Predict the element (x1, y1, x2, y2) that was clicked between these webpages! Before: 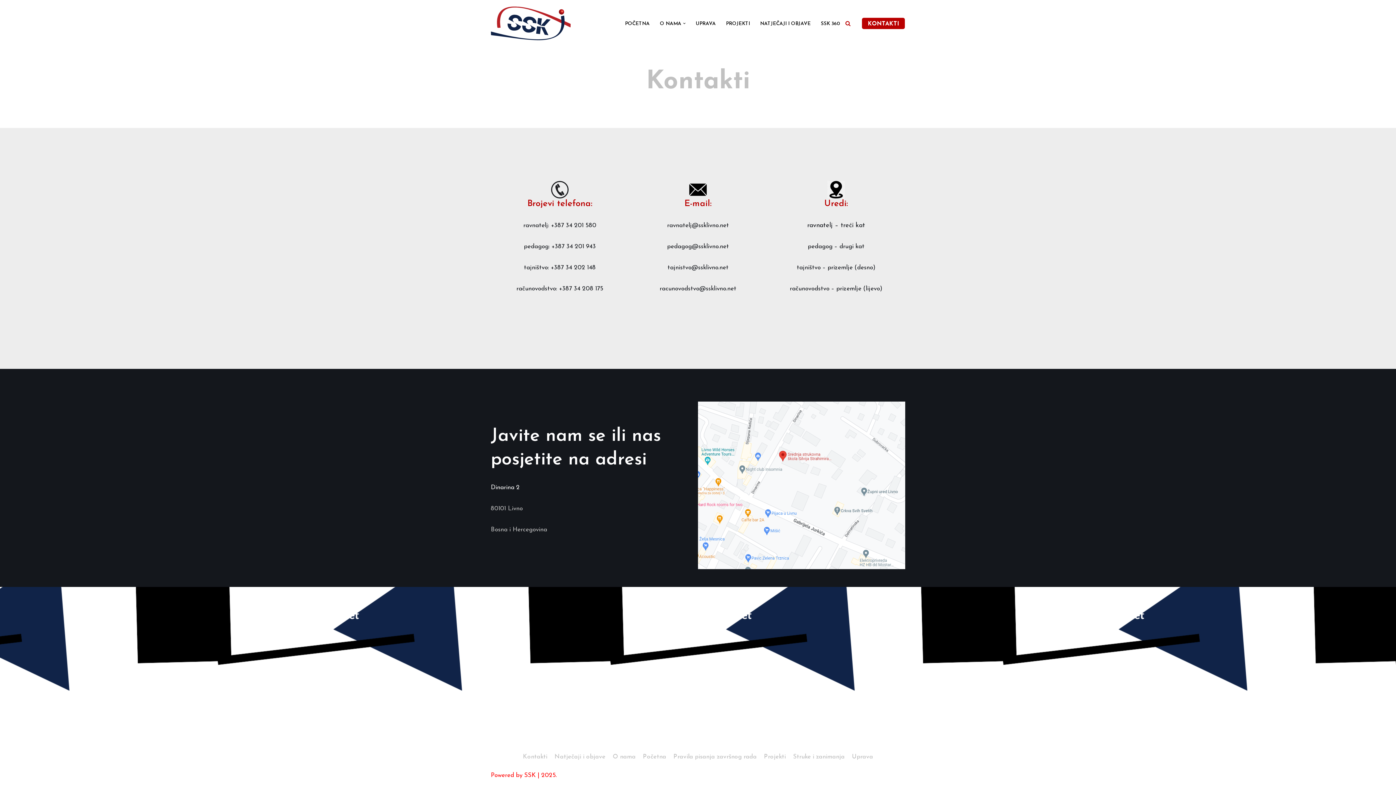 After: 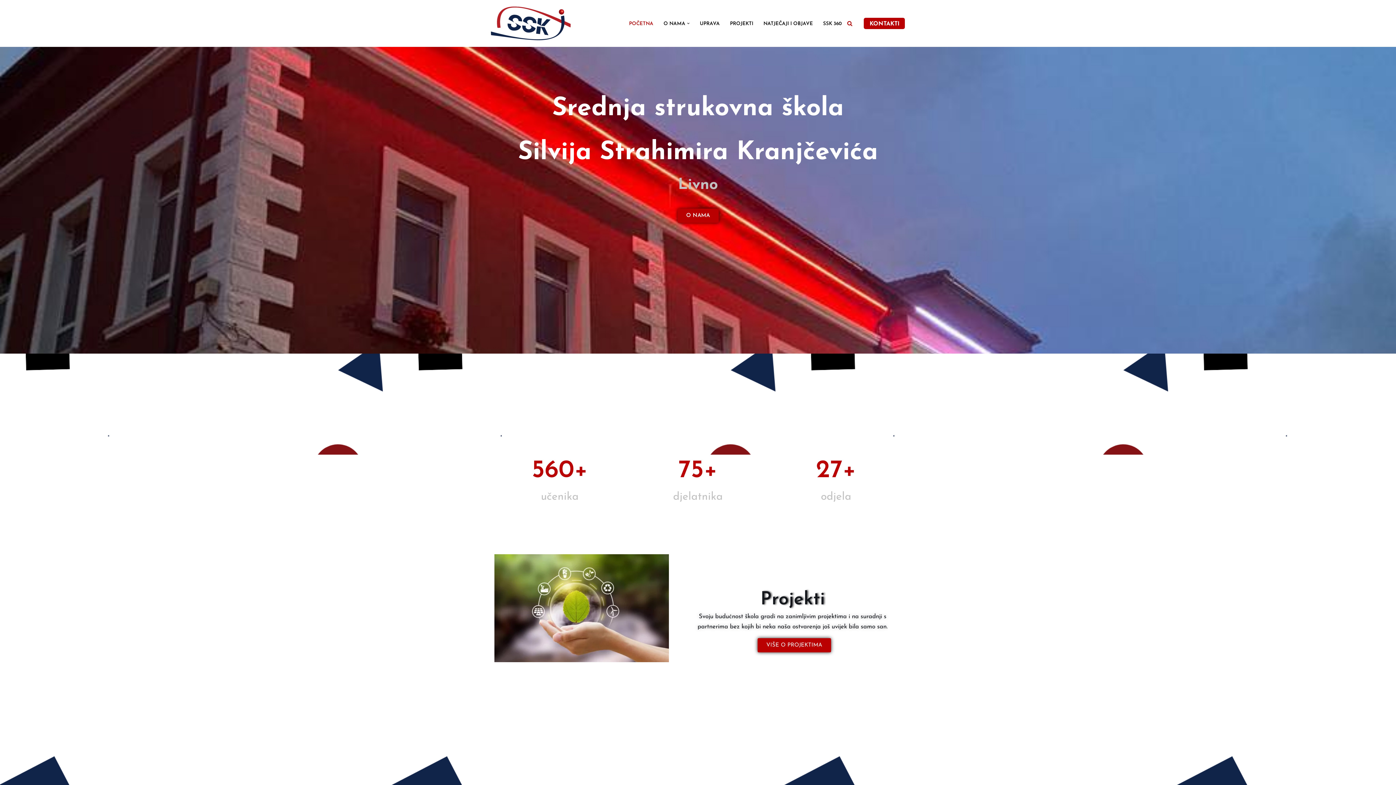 Action: label: POČETNA bbox: (625, 18, 649, 28)